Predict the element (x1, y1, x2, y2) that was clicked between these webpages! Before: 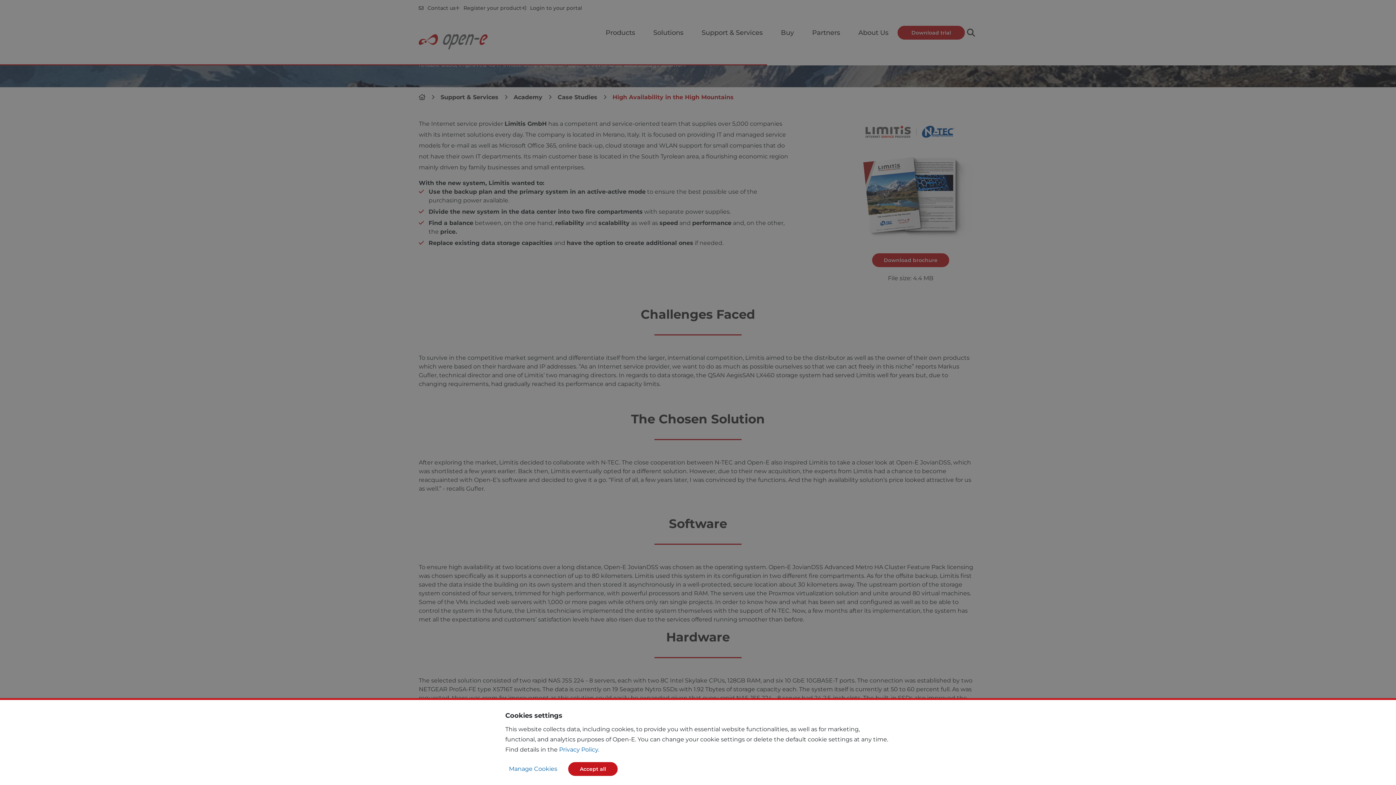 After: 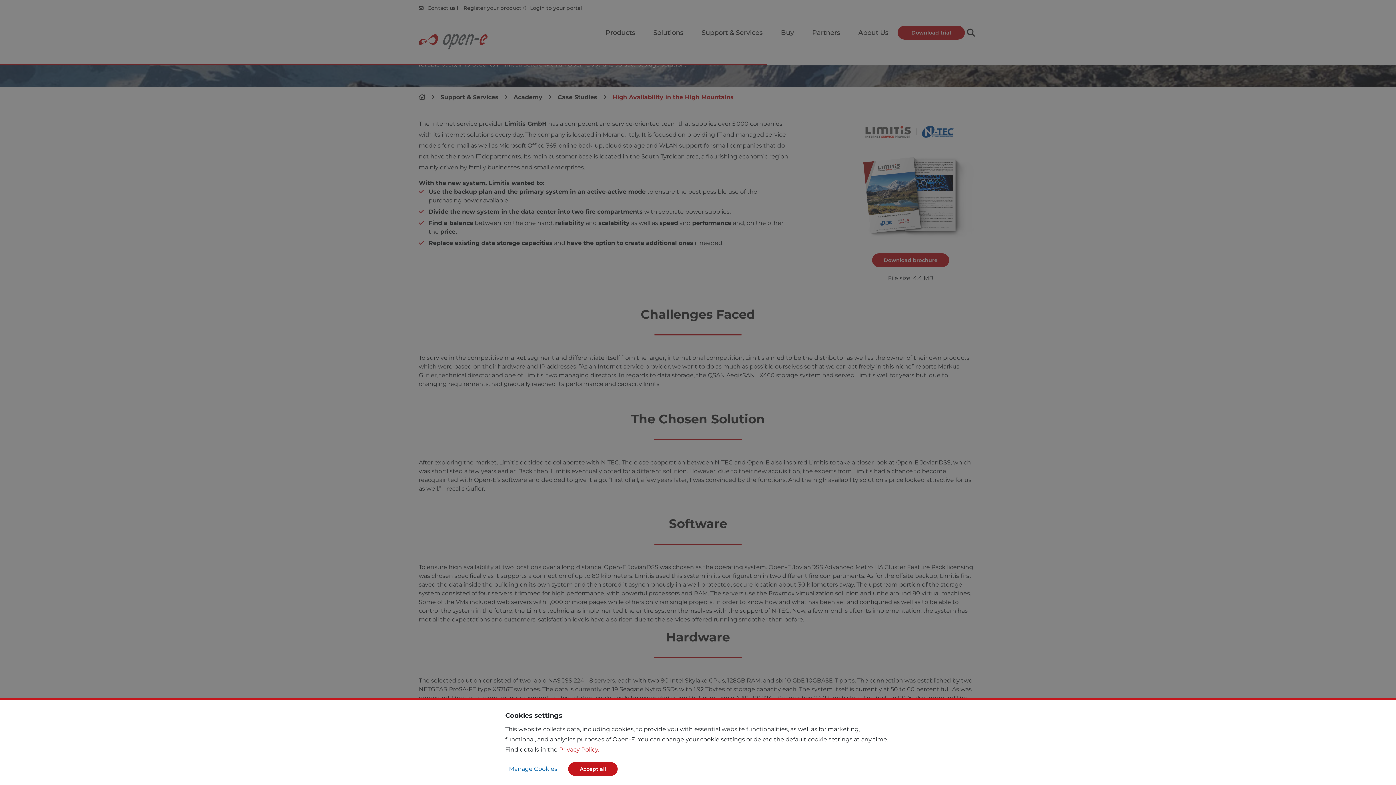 Action: bbox: (559, 746, 599, 753) label: Privacy Policy.